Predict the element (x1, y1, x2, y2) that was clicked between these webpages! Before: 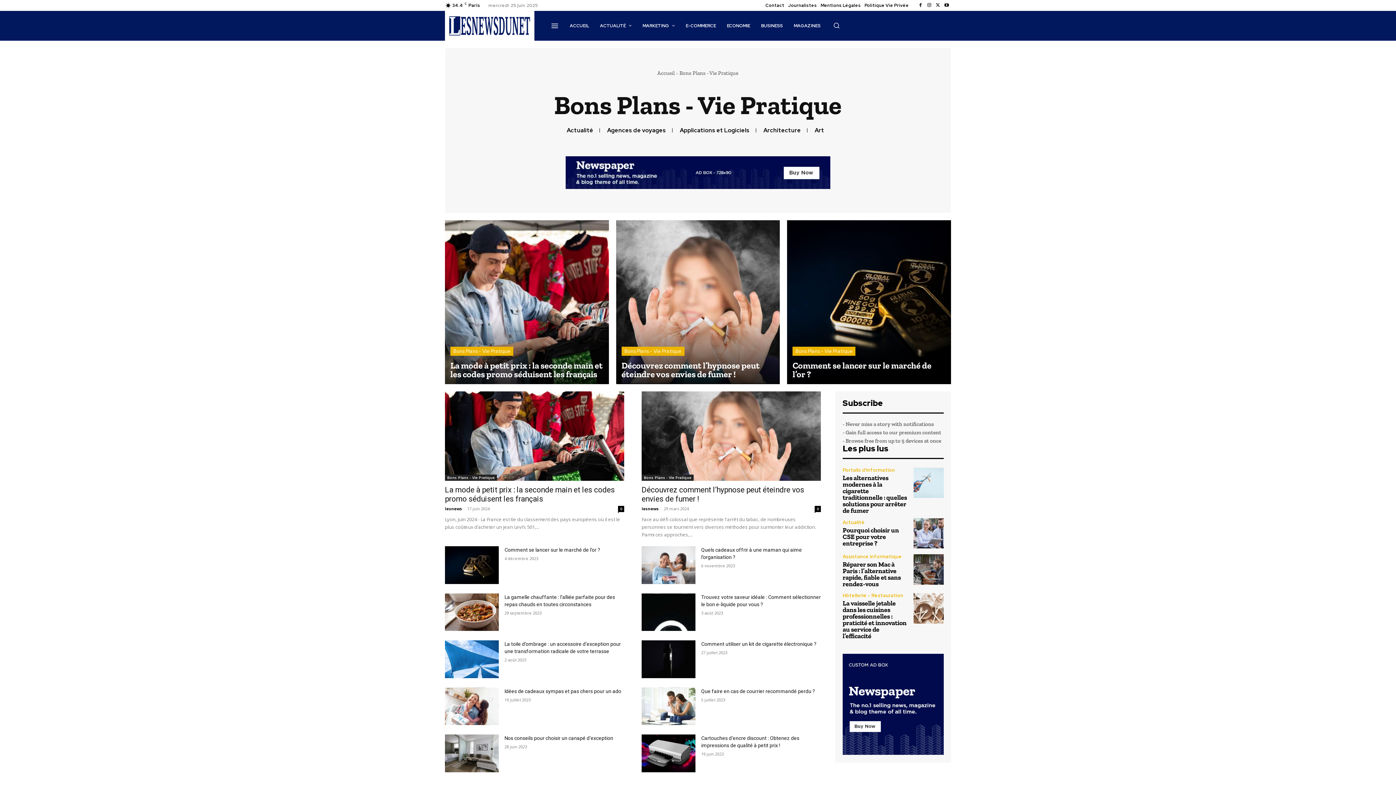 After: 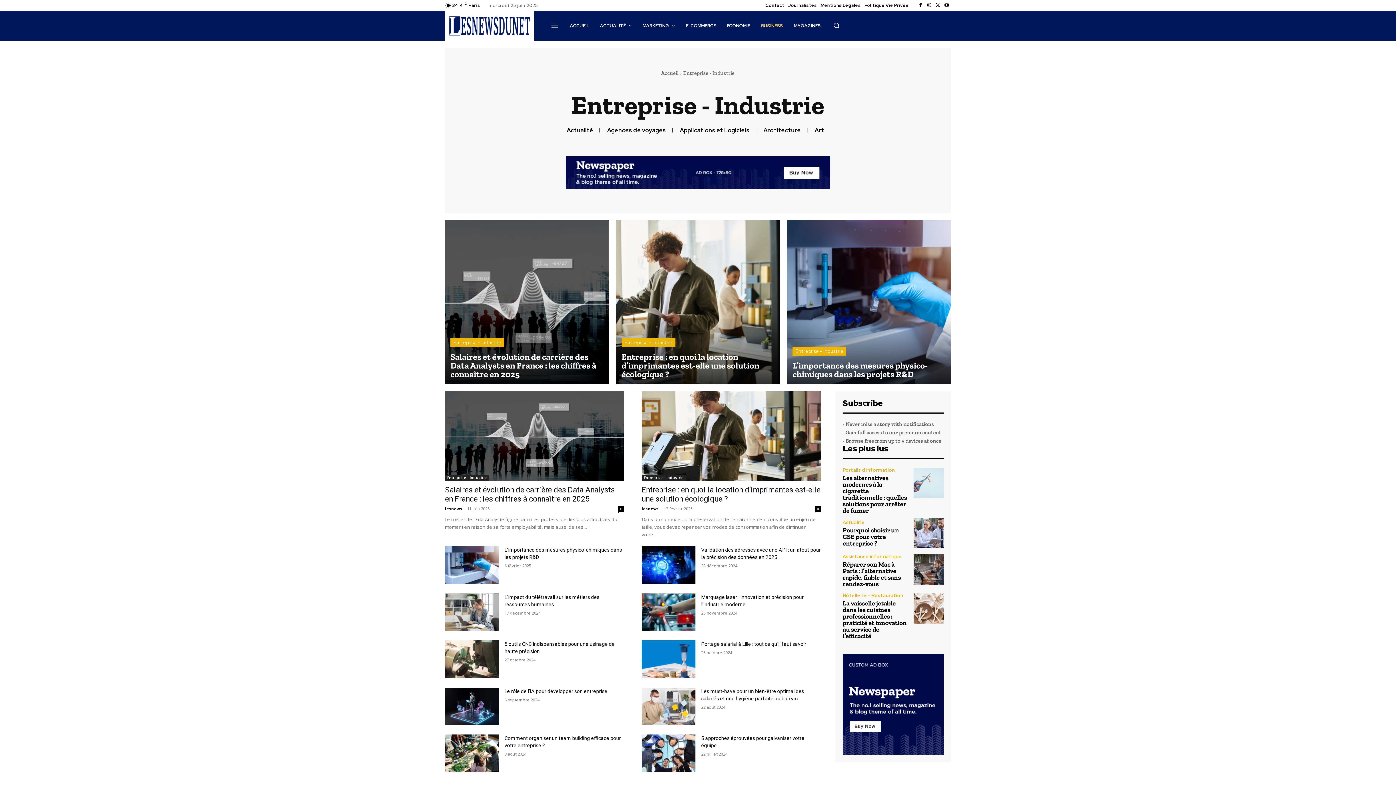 Action: label: BUSINESS bbox: (755, 14, 788, 36)